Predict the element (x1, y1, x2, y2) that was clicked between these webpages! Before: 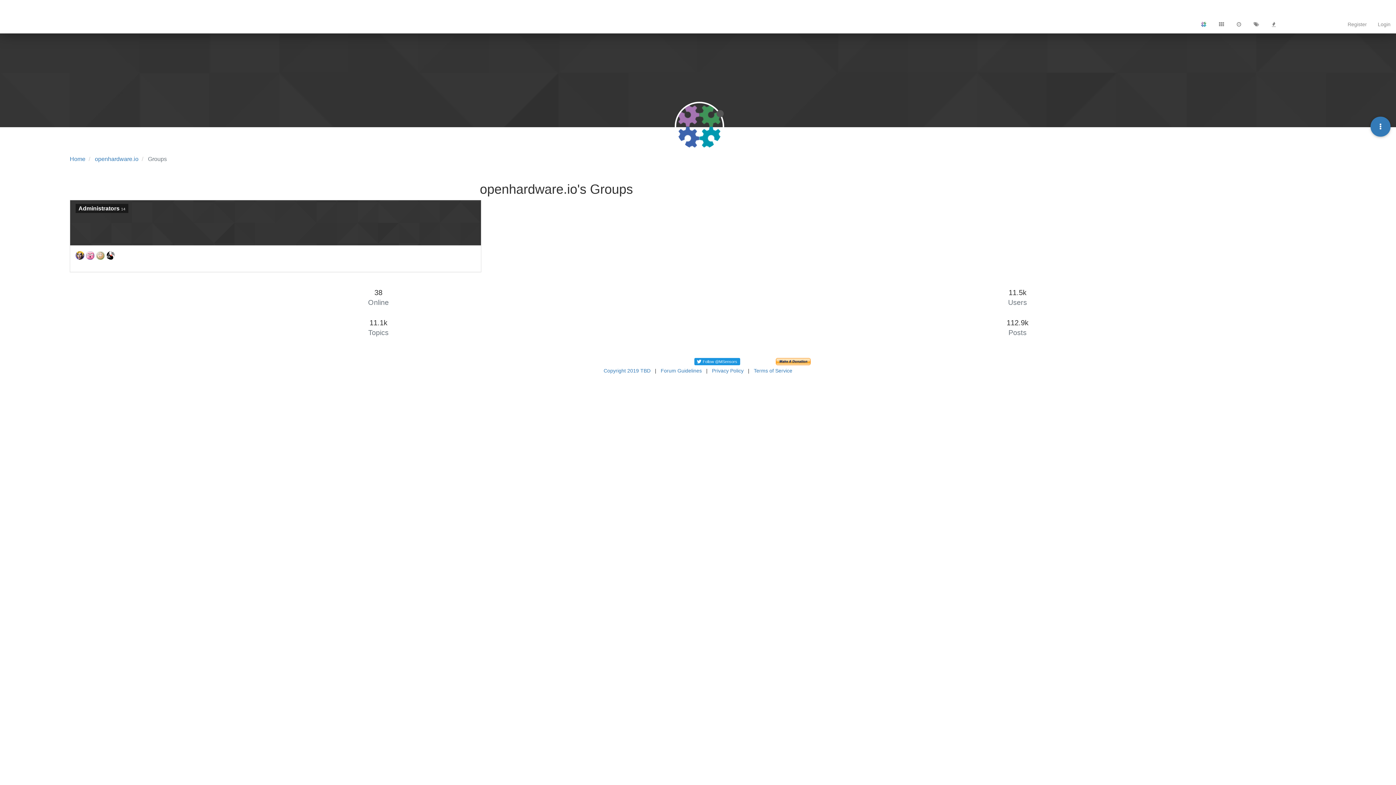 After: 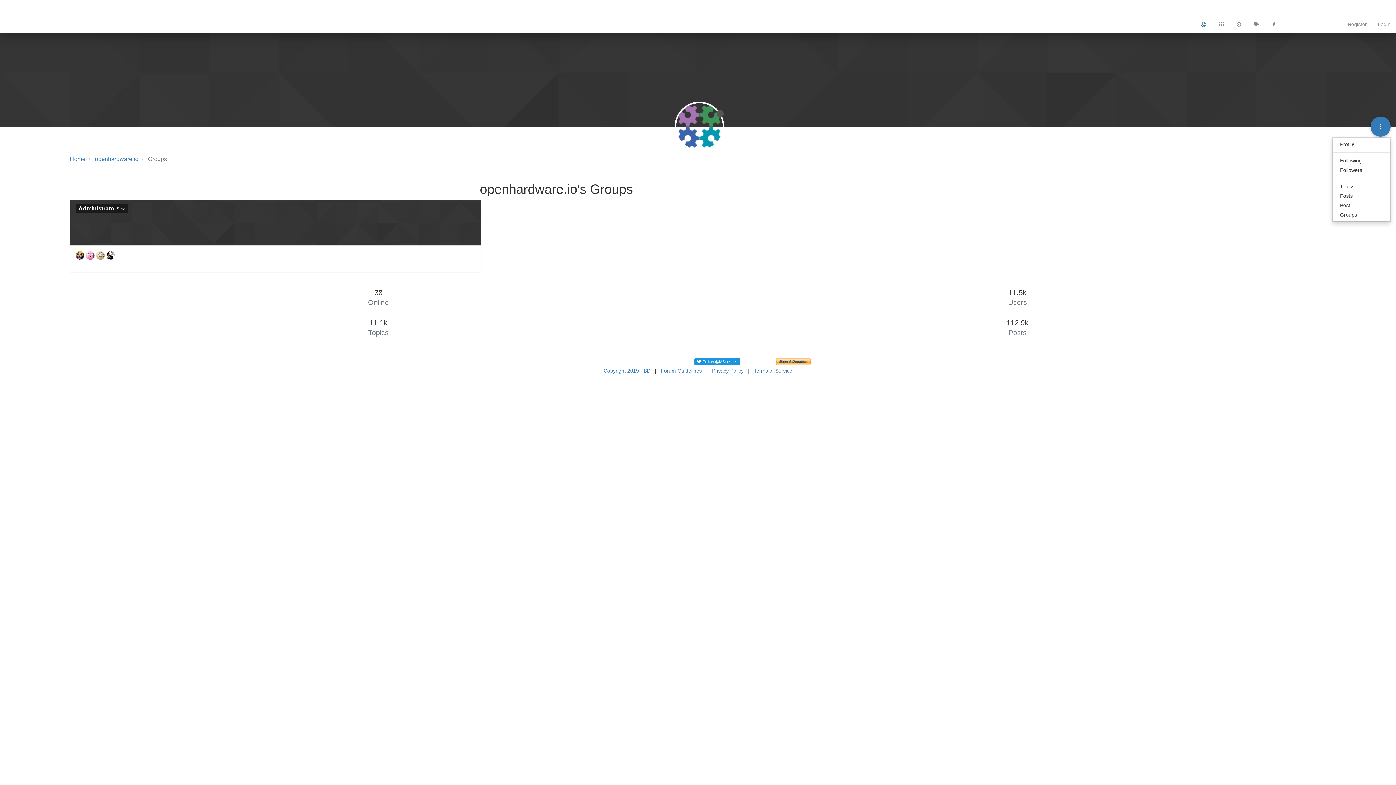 Action: bbox: (1370, 116, 1390, 136)